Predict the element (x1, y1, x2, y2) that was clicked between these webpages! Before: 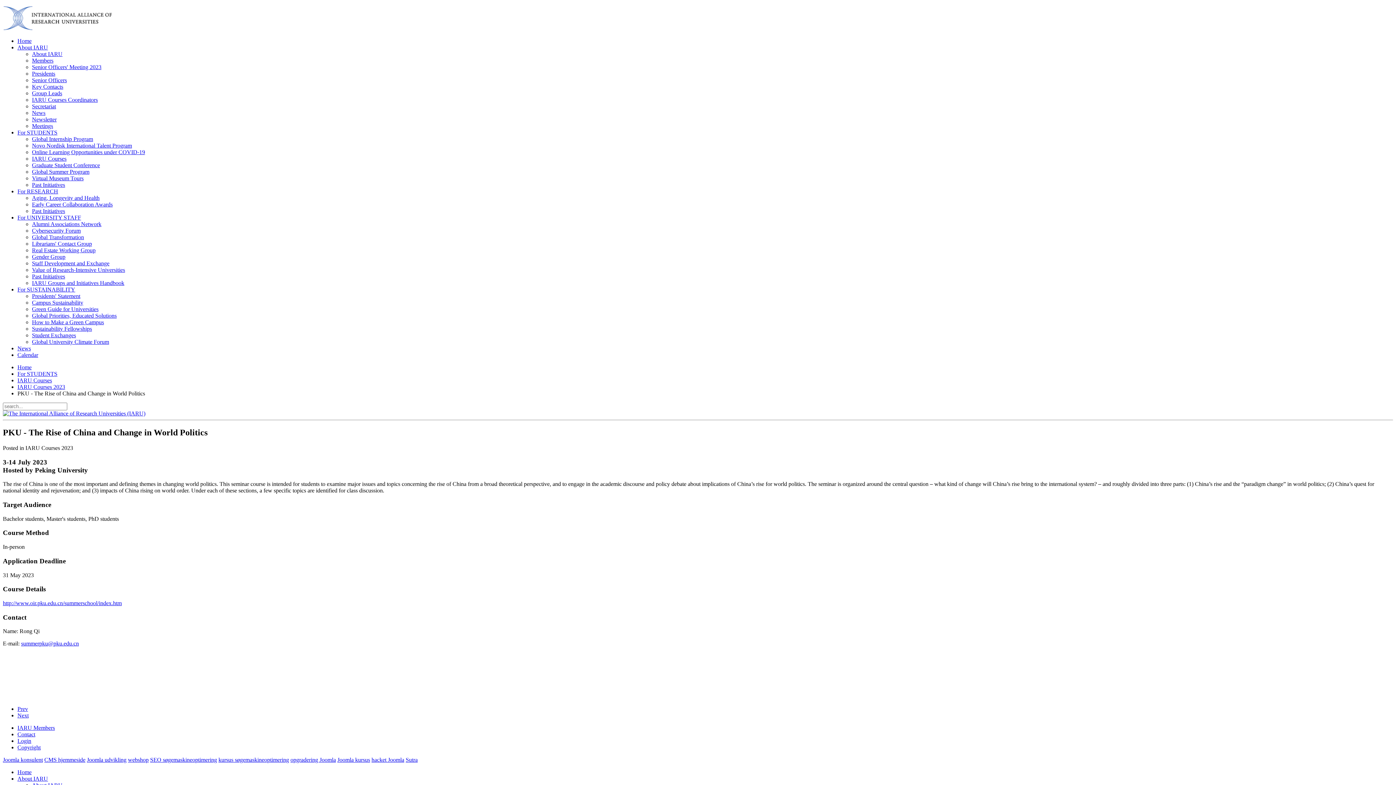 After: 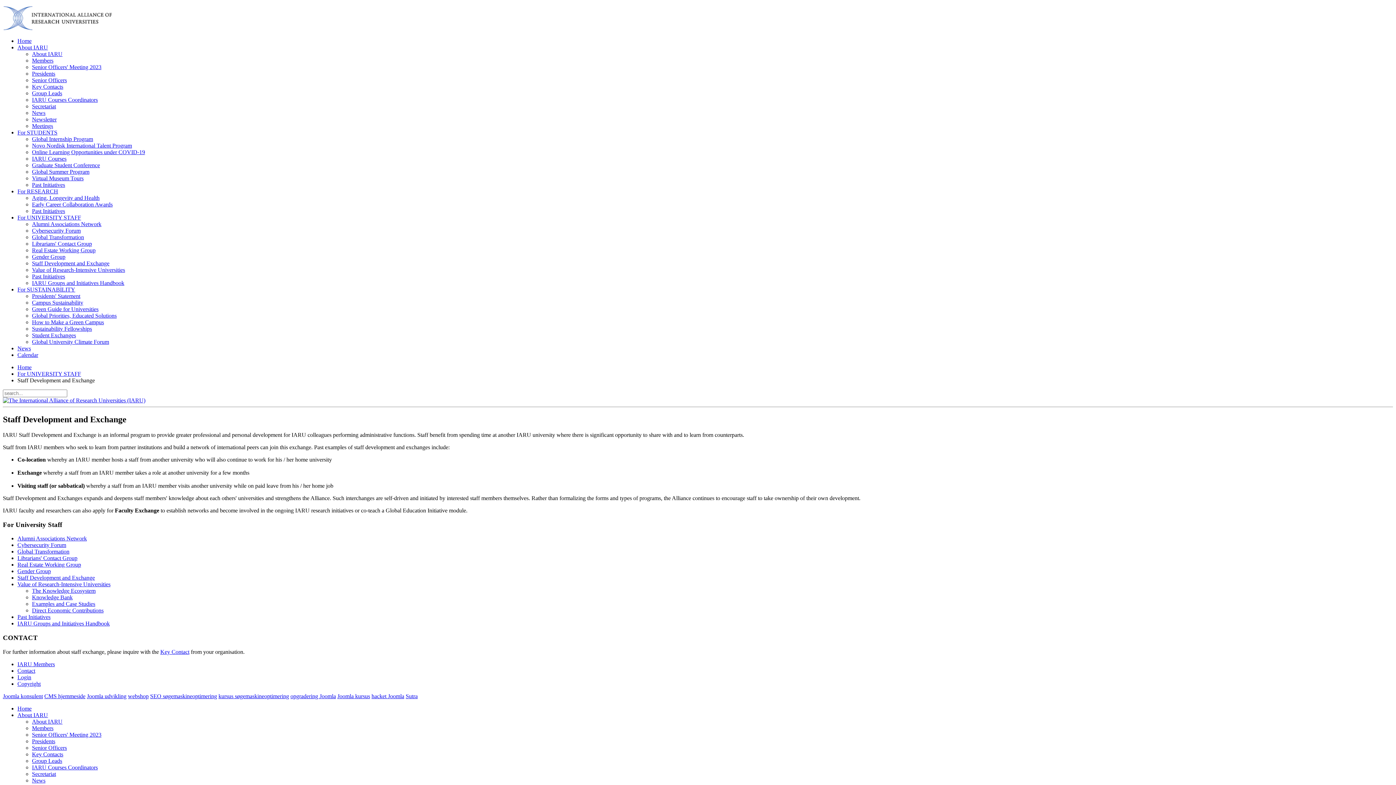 Action: bbox: (32, 260, 109, 266) label: Staff Development and Exchange